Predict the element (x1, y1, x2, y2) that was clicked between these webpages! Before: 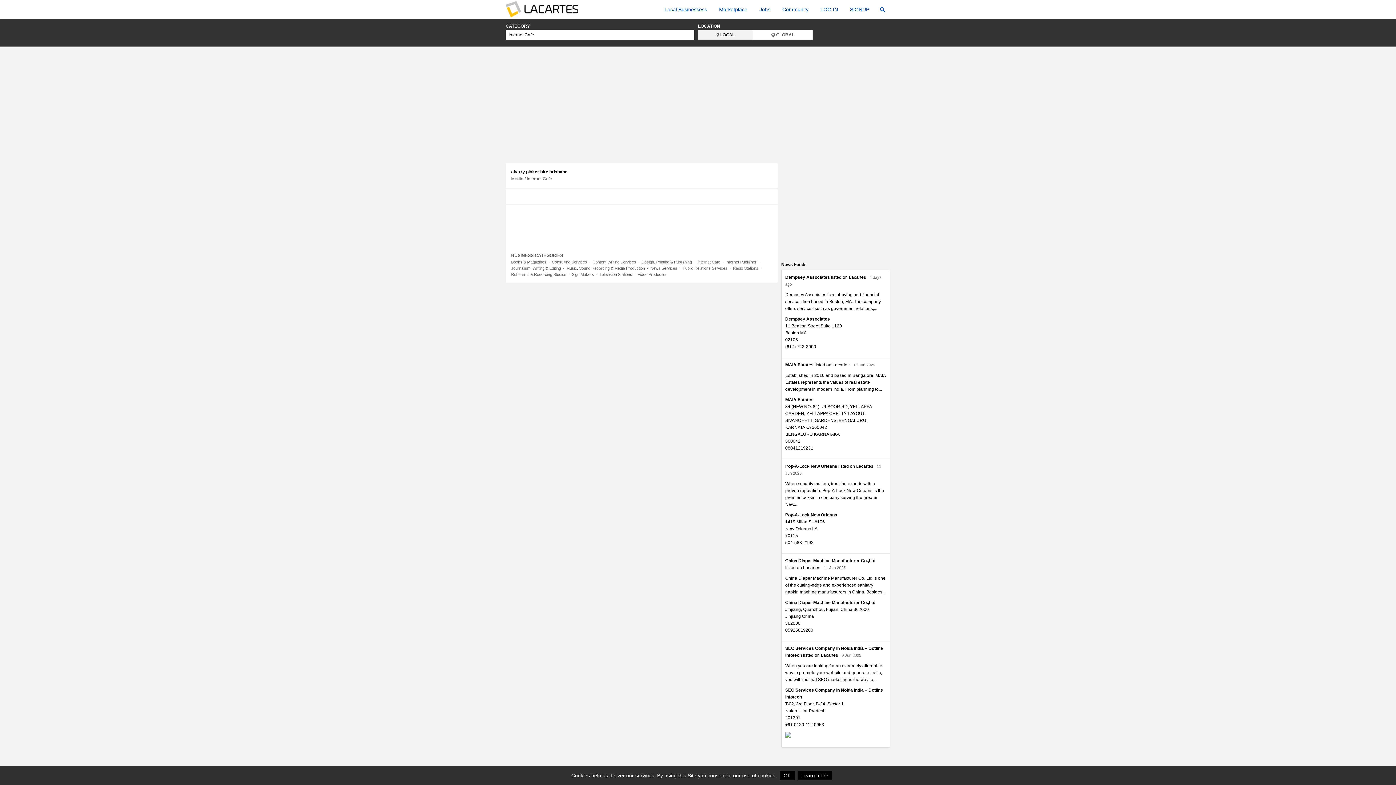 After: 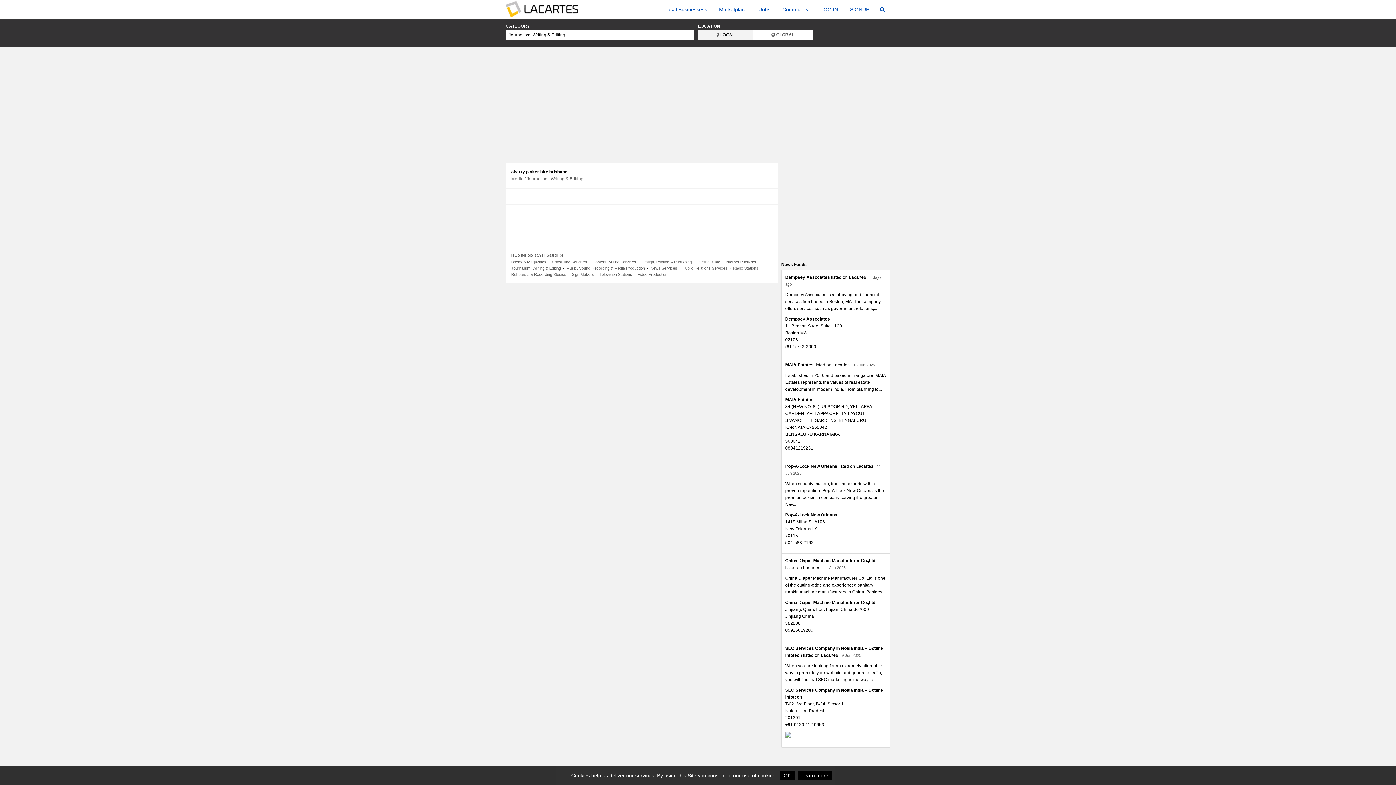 Action: bbox: (511, 266, 561, 270) label: Journalism, Writing & Editing